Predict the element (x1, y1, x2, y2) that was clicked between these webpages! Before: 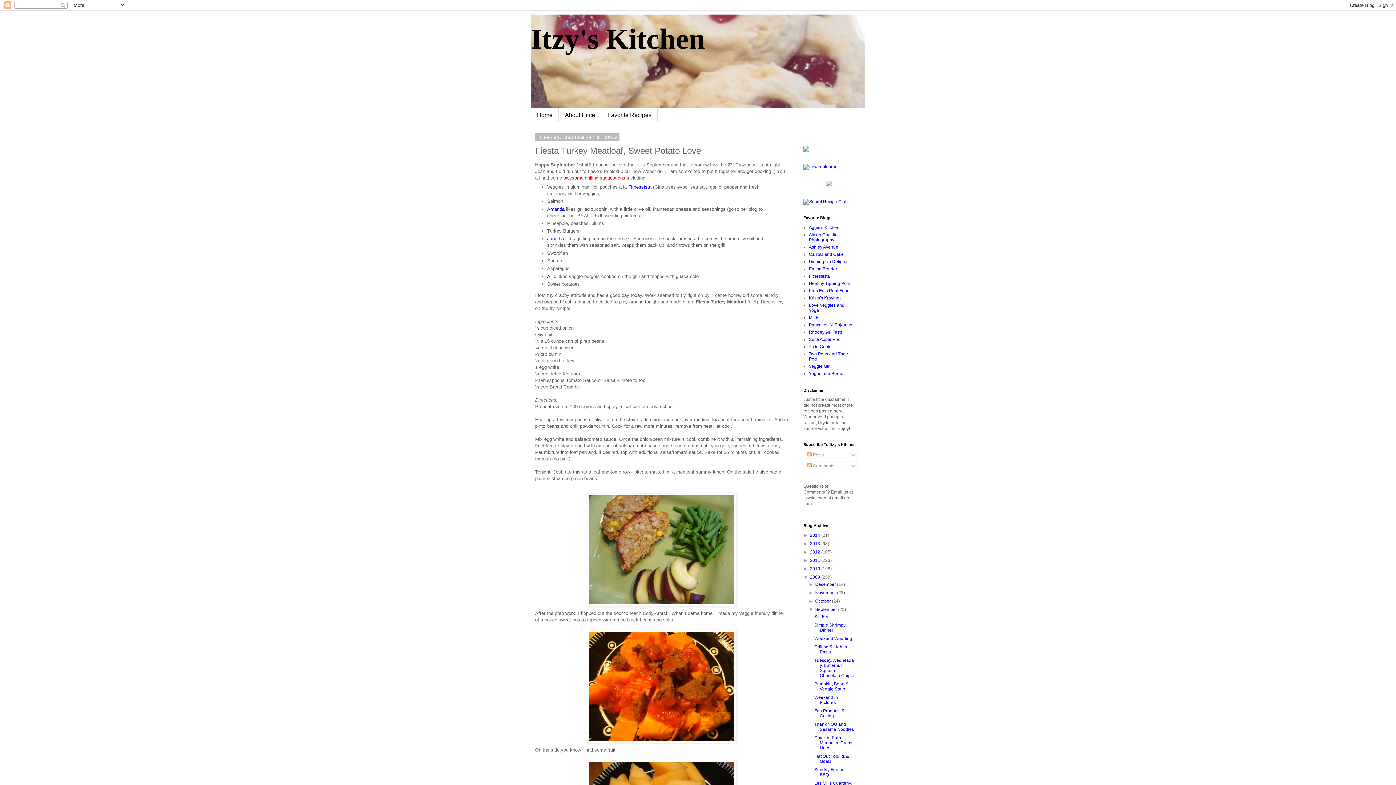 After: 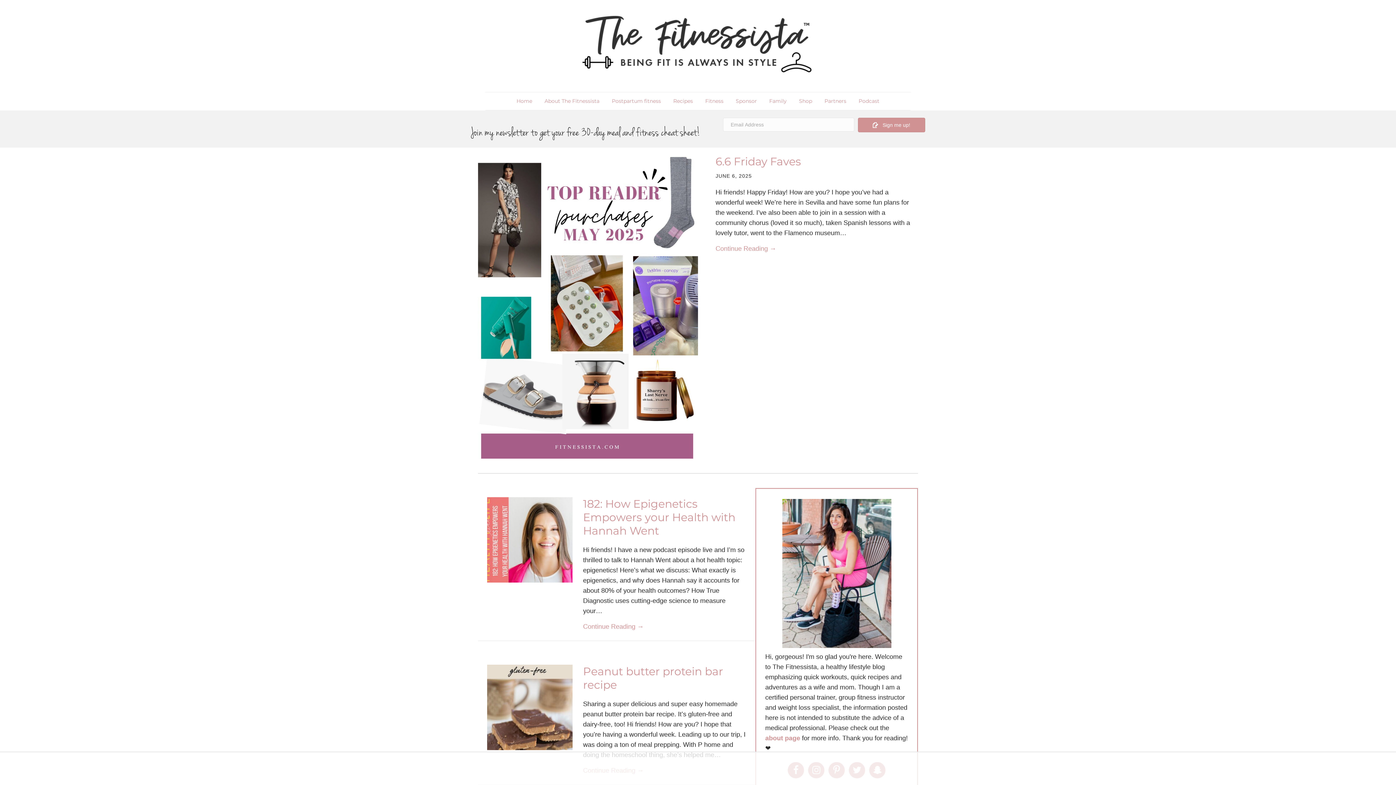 Action: label: Fitnessista bbox: (809, 273, 830, 278)